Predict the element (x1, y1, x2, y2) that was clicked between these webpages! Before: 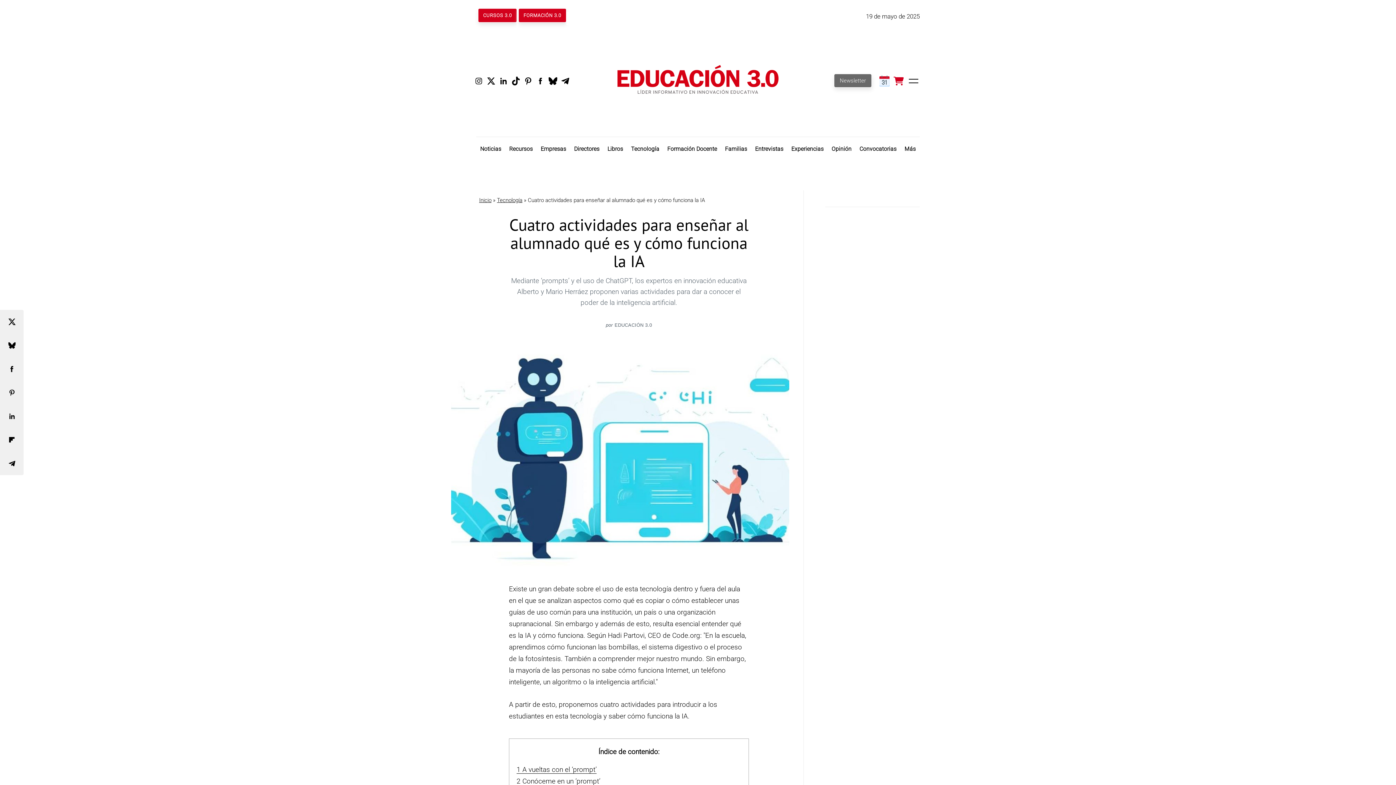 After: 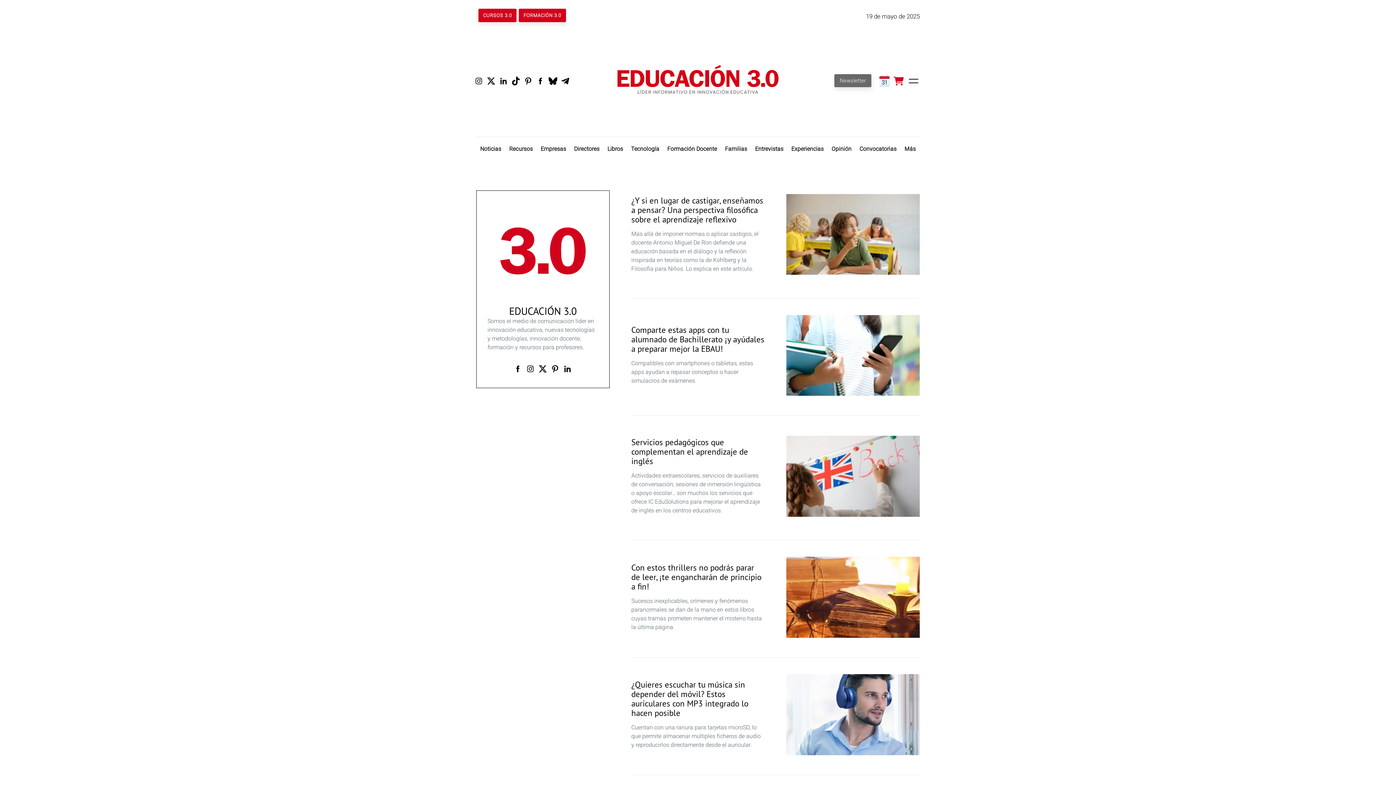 Action: label: EDUCACIÓN 3.0 bbox: (614, 322, 652, 328)